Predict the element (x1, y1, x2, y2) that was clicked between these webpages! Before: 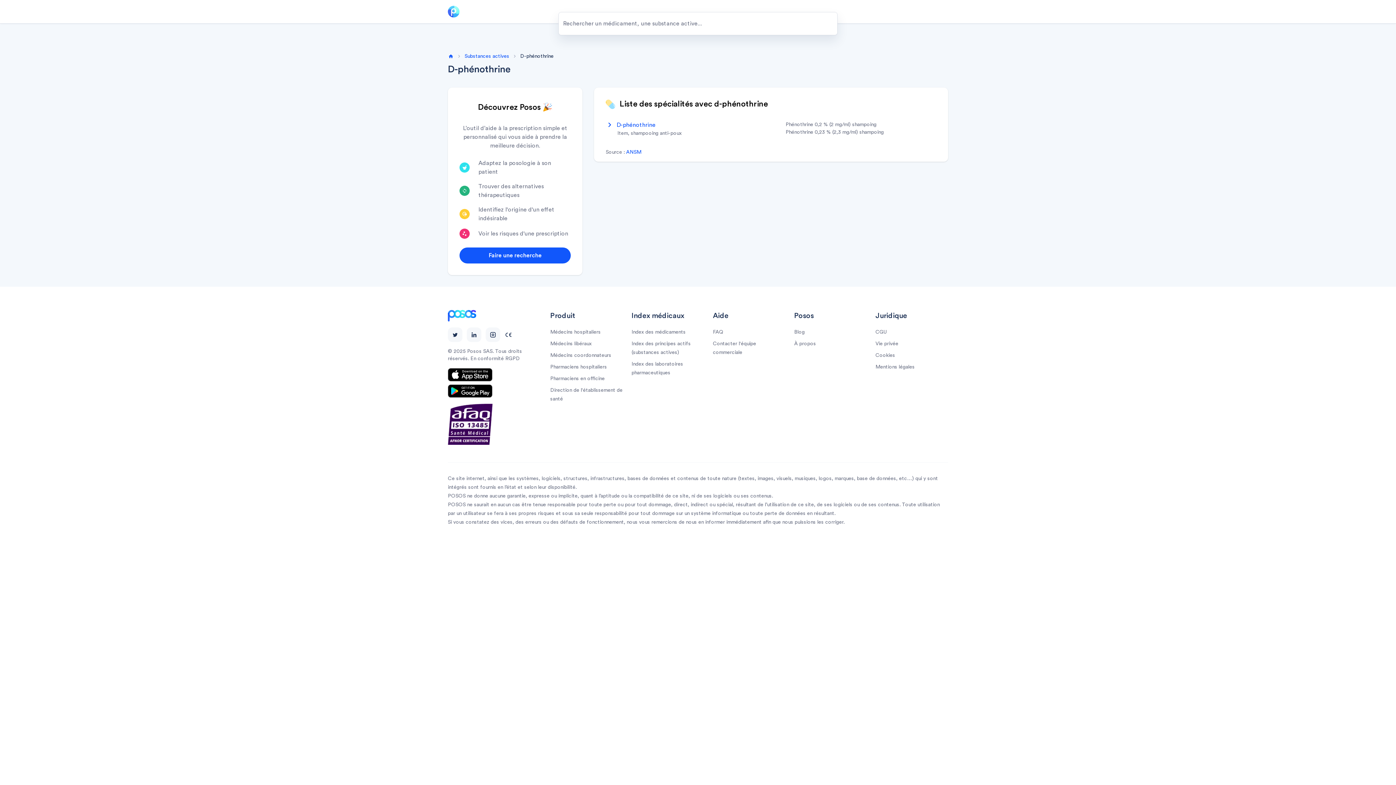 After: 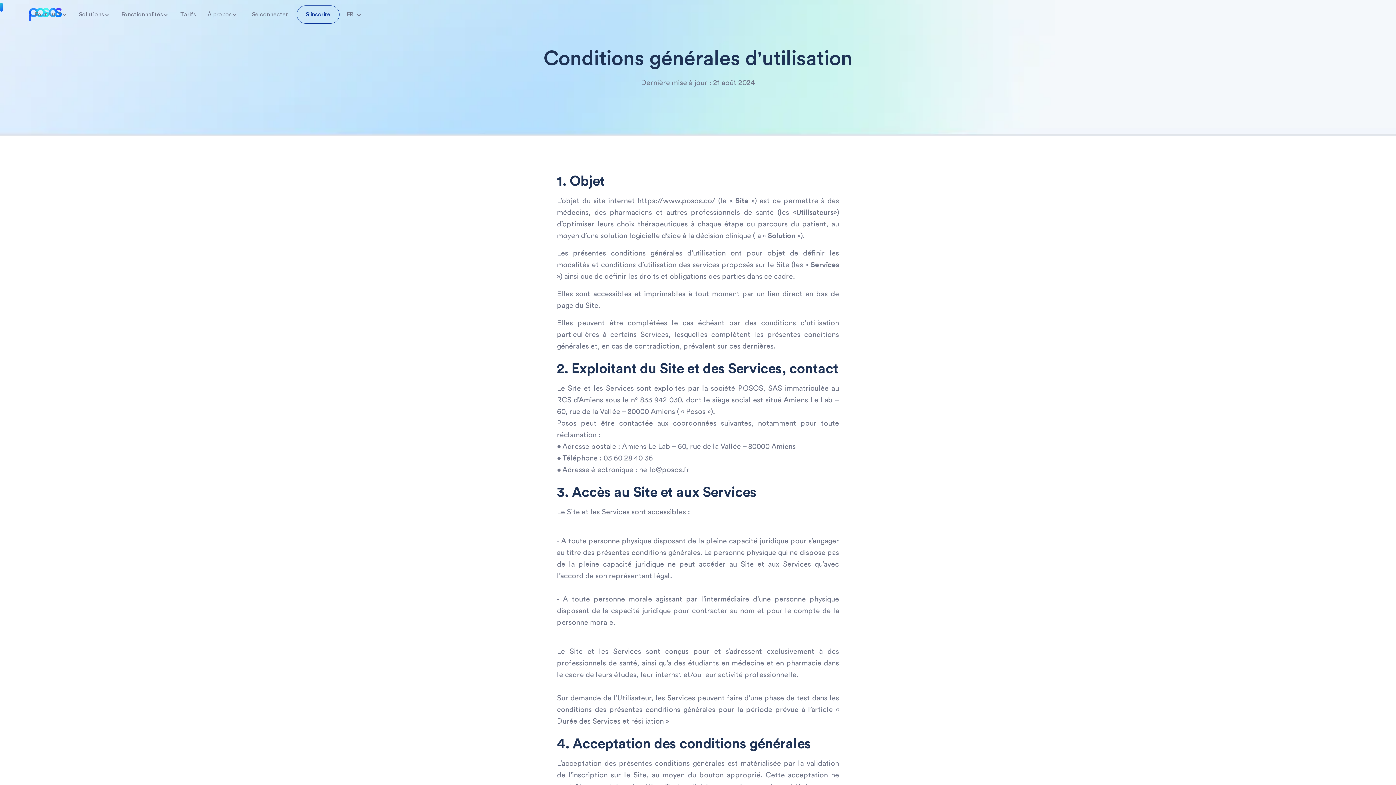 Action: bbox: (875, 353, 895, 358) label: Cookies